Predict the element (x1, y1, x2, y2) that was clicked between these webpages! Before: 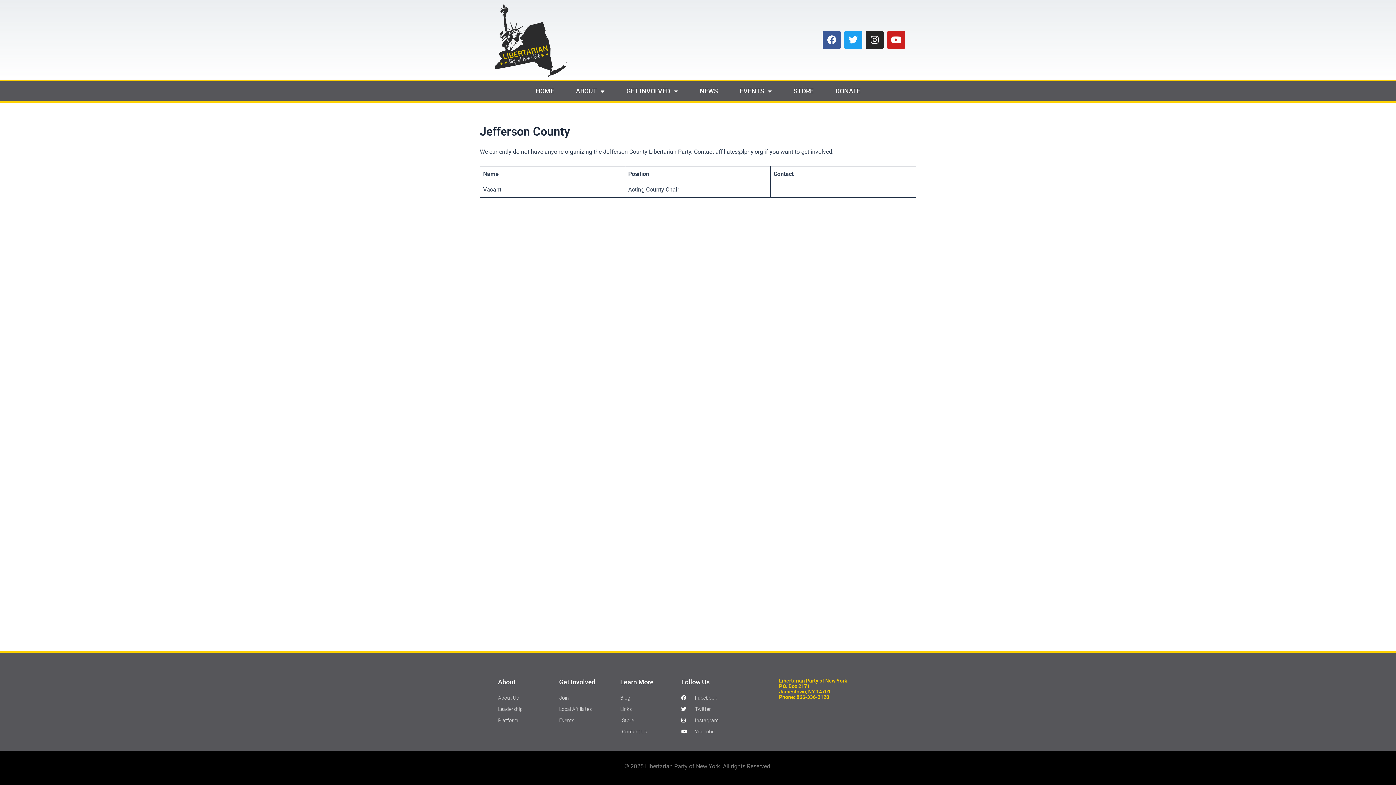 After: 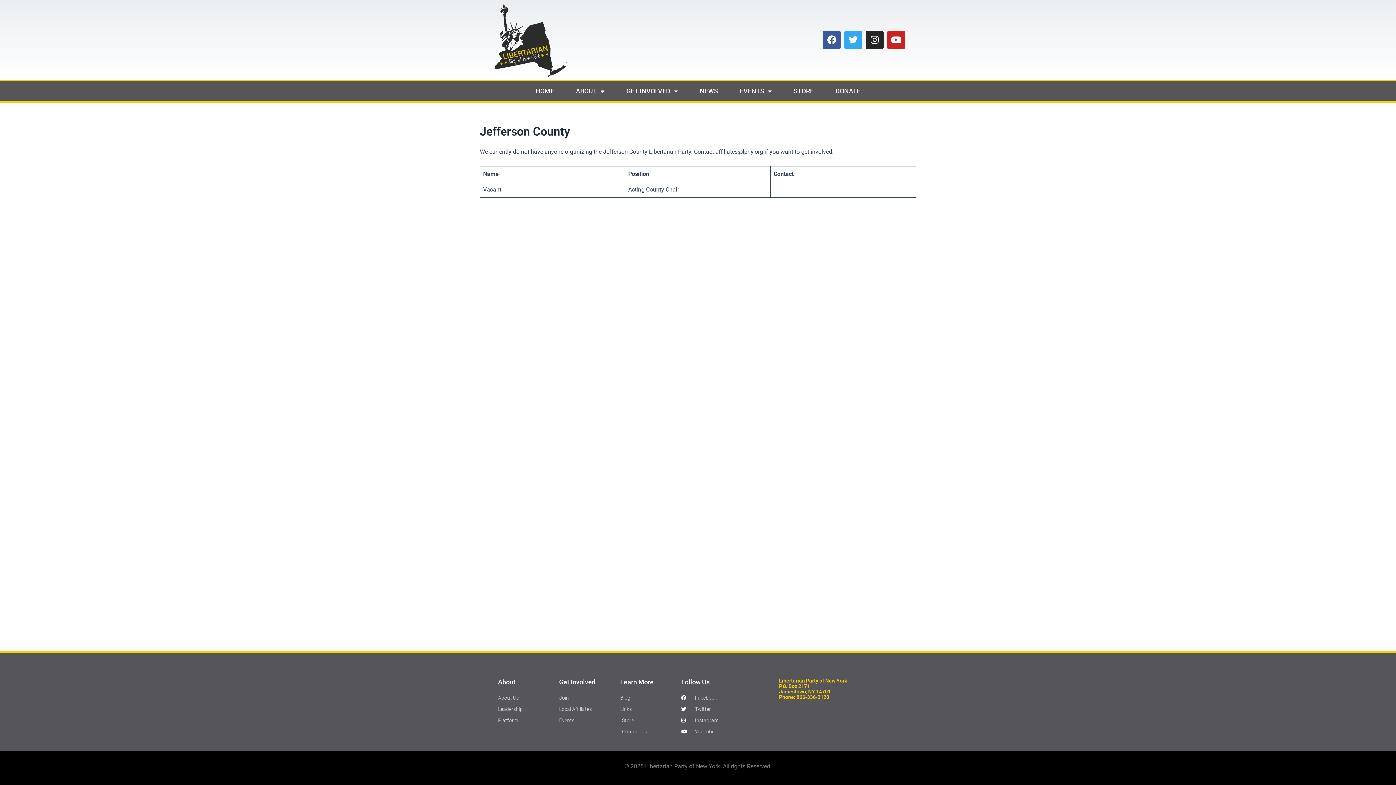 Action: label: Twitter bbox: (844, 30, 862, 49)